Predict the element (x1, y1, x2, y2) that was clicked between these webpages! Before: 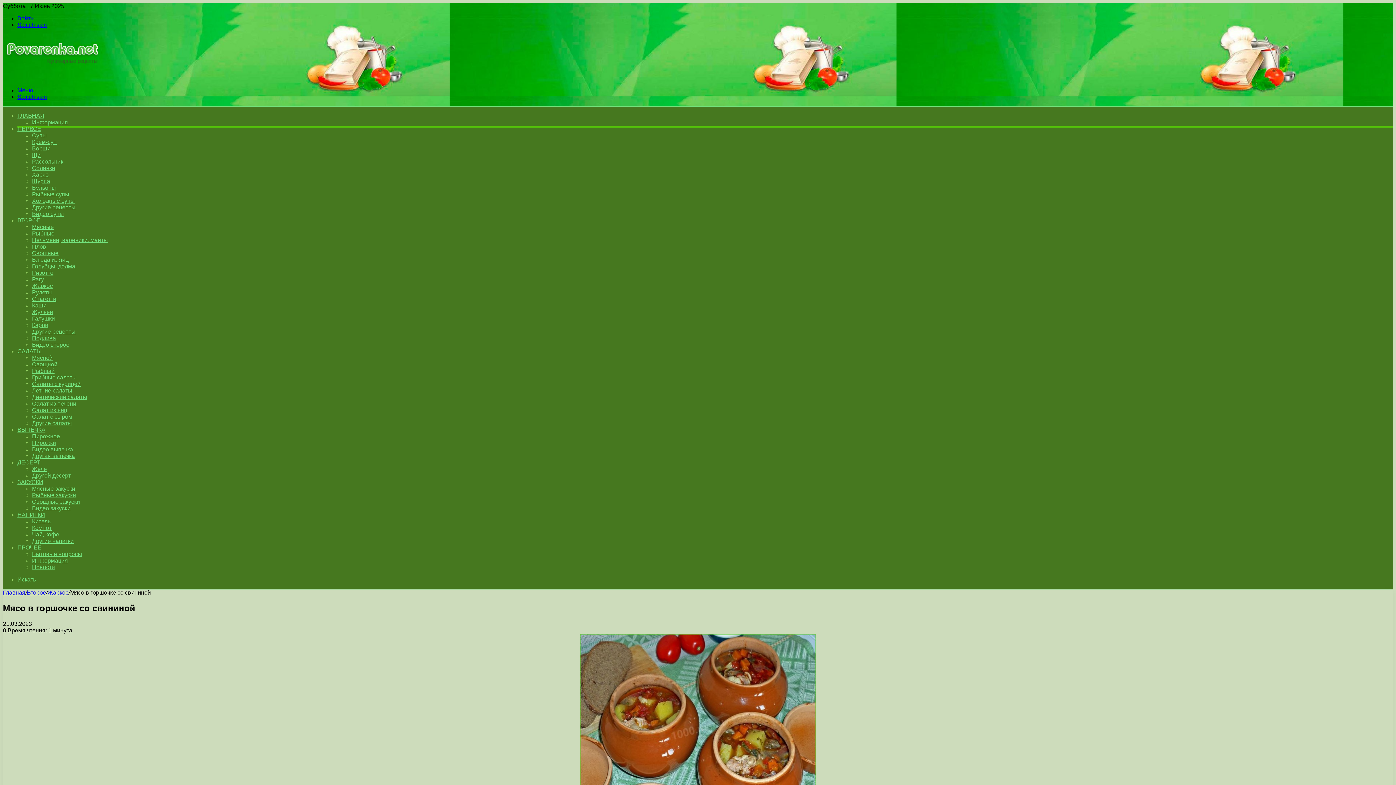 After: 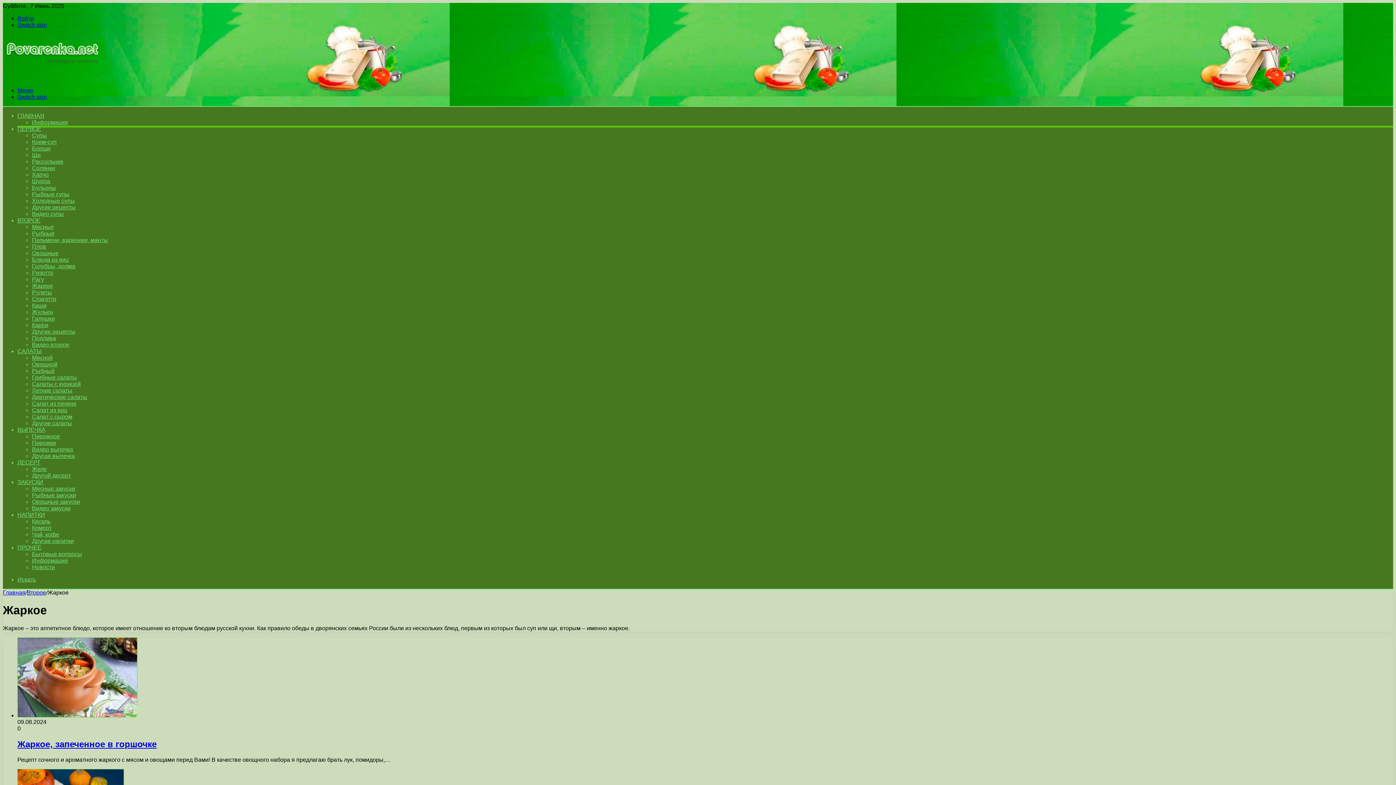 Action: bbox: (32, 282, 53, 289) label: Жаркое